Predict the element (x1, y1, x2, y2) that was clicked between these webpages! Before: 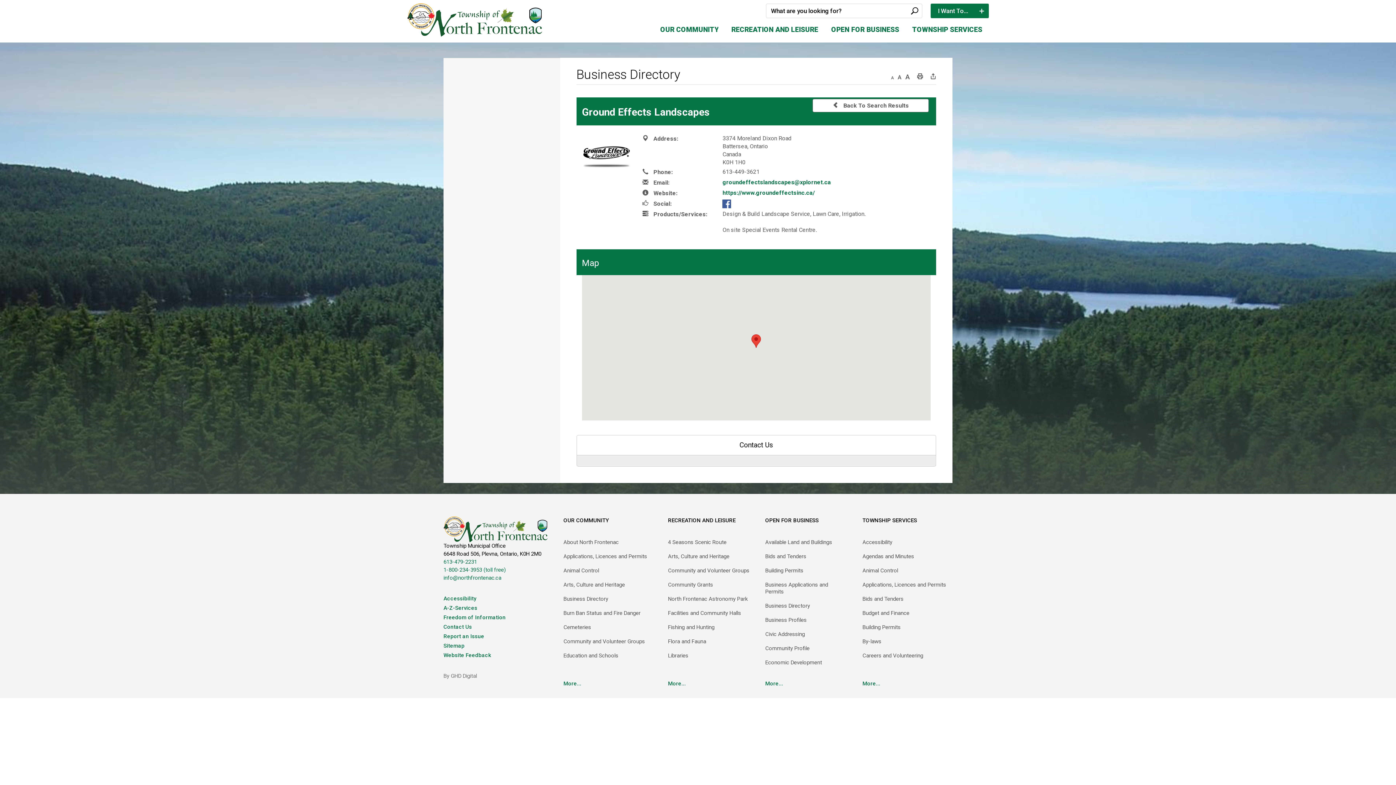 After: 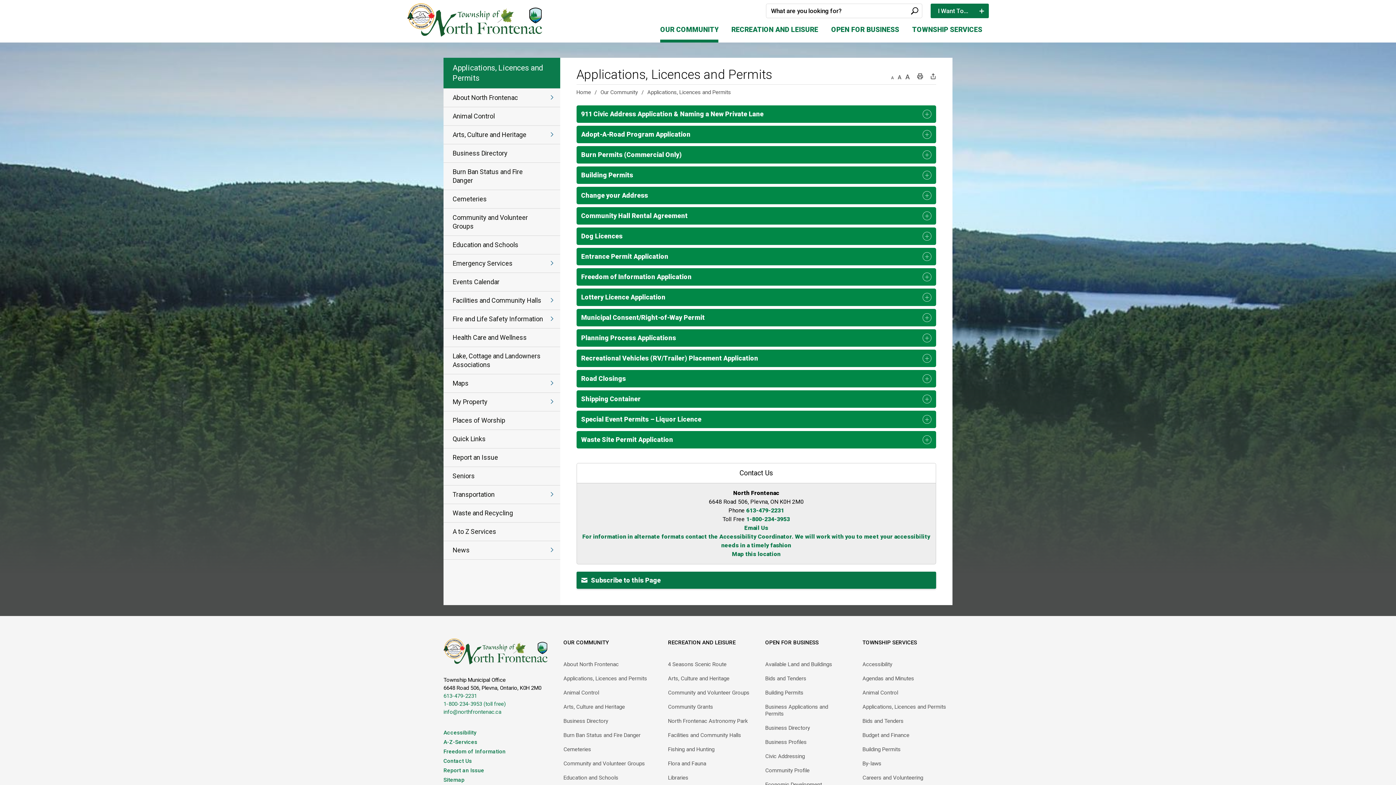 Action: bbox: (563, 549, 653, 564) label: Applications, Licences and Permits